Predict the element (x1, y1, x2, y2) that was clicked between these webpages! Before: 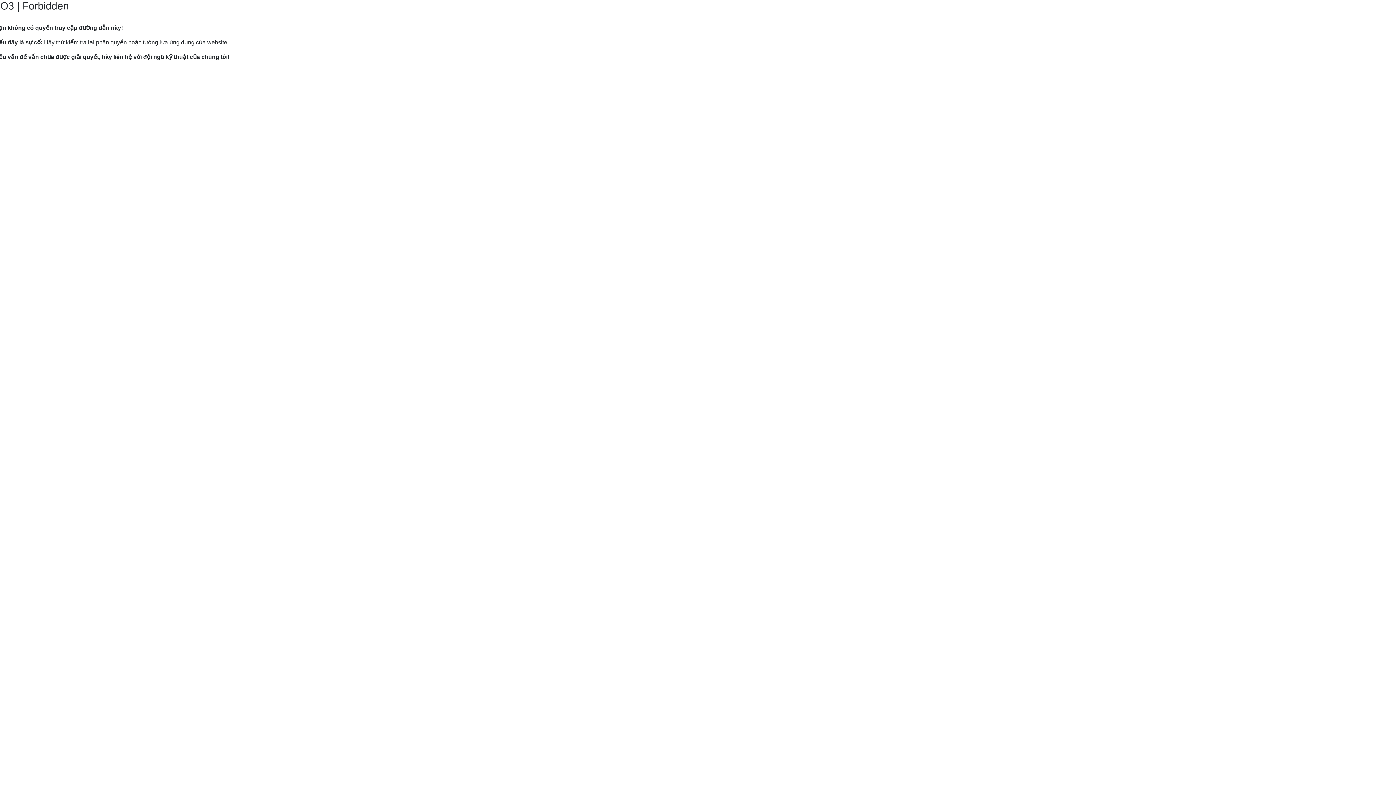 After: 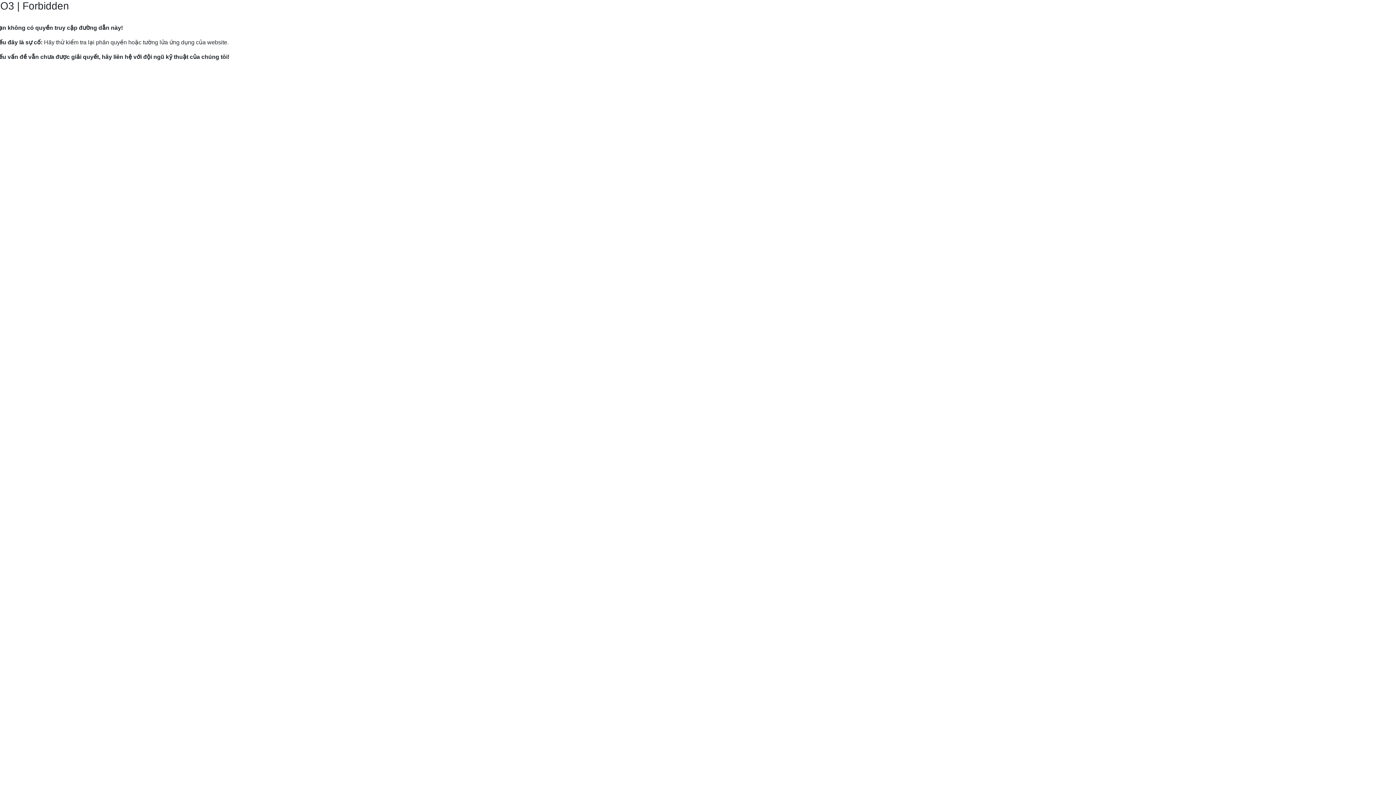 Action: label: Hướng dẫn gửi yêu cầu hỗ trợ tới Mắt Bão. bbox: (9, 82, 120, 89)